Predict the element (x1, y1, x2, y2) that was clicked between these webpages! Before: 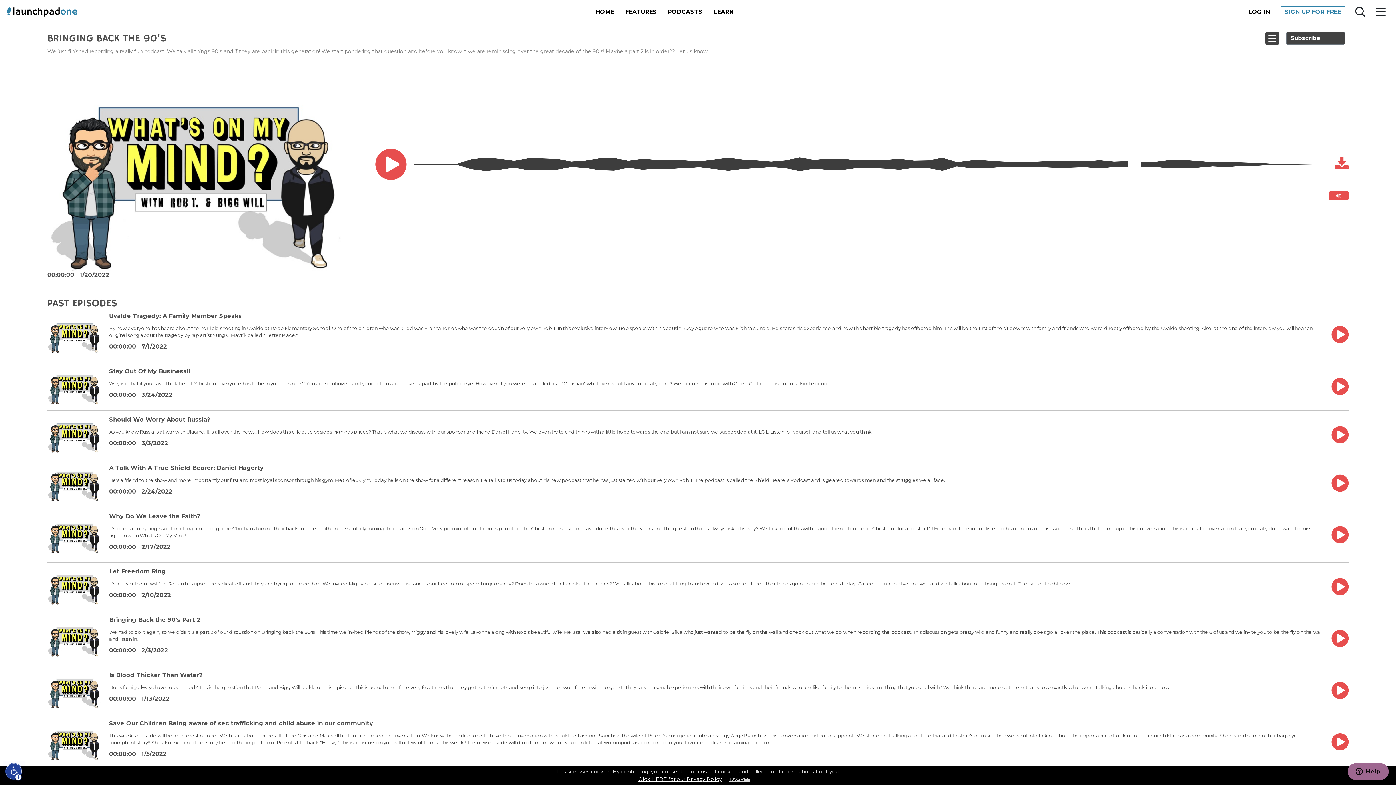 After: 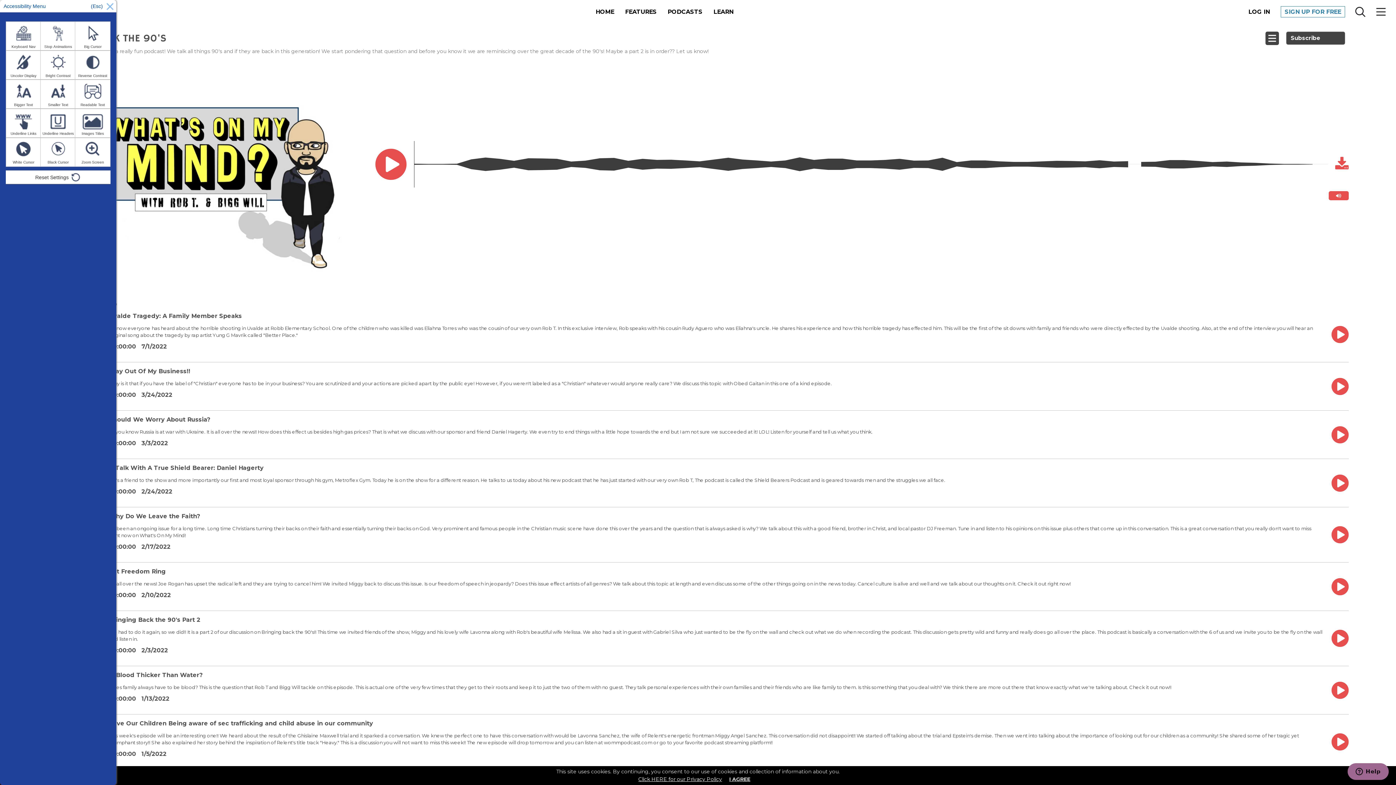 Action: bbox: (2, 760, 25, 782)